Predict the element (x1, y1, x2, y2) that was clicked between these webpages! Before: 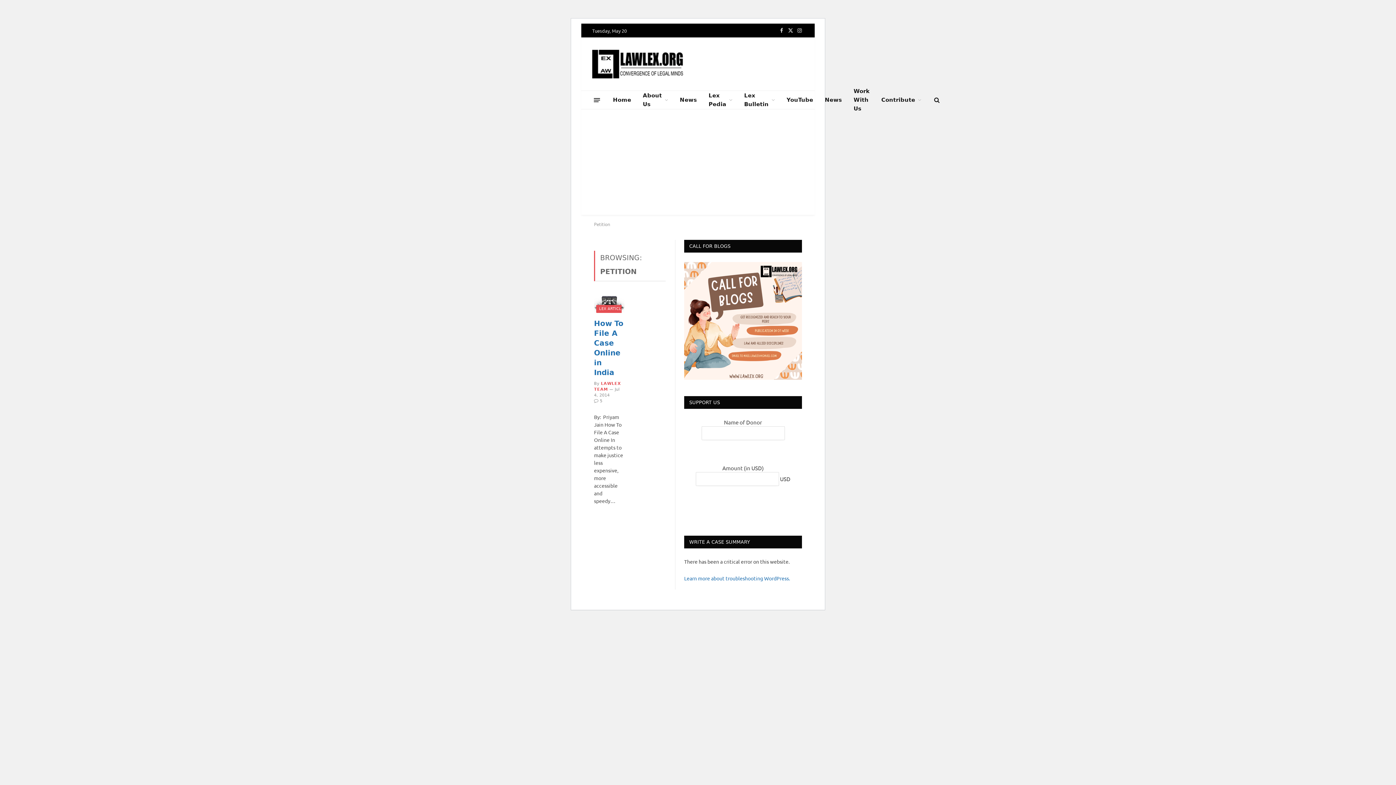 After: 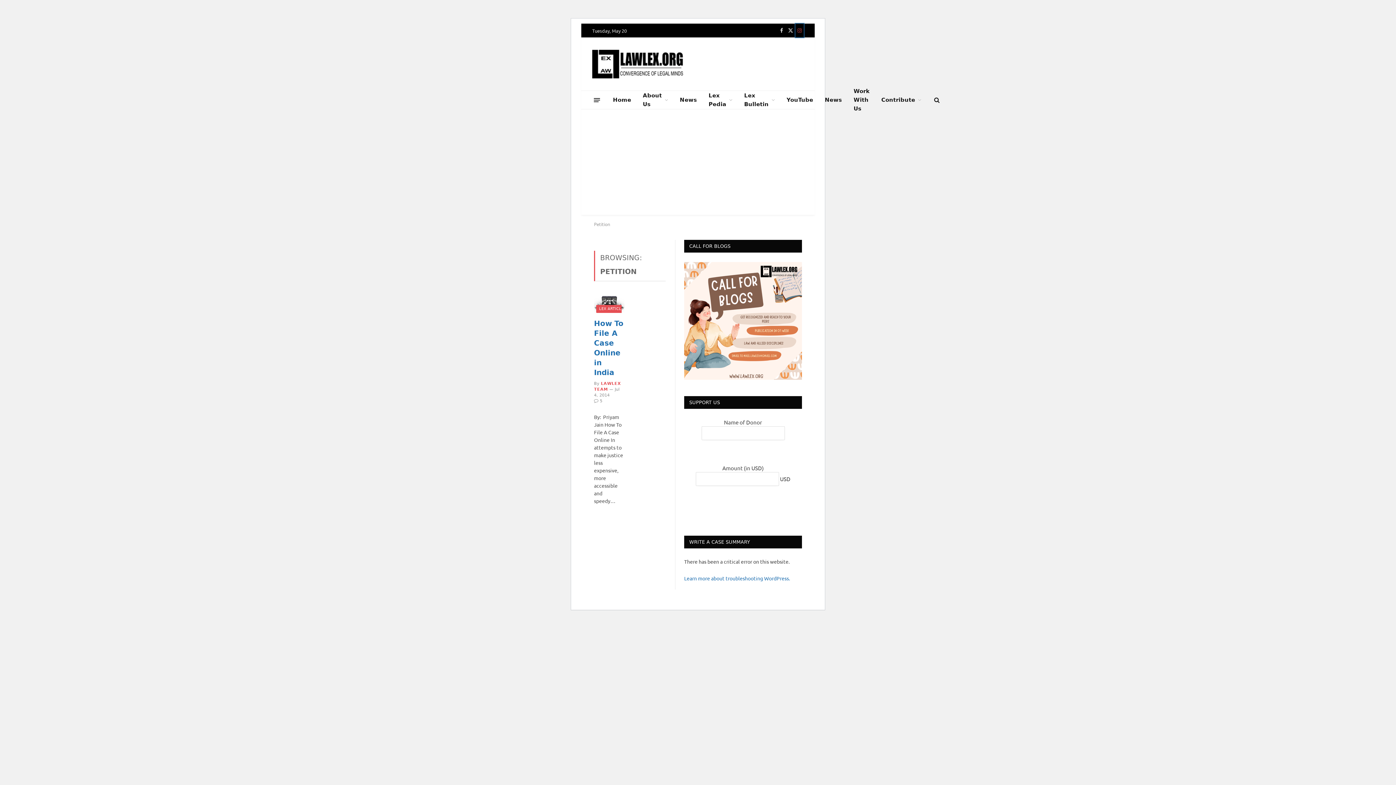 Action: label: Instagram bbox: (795, 23, 804, 37)